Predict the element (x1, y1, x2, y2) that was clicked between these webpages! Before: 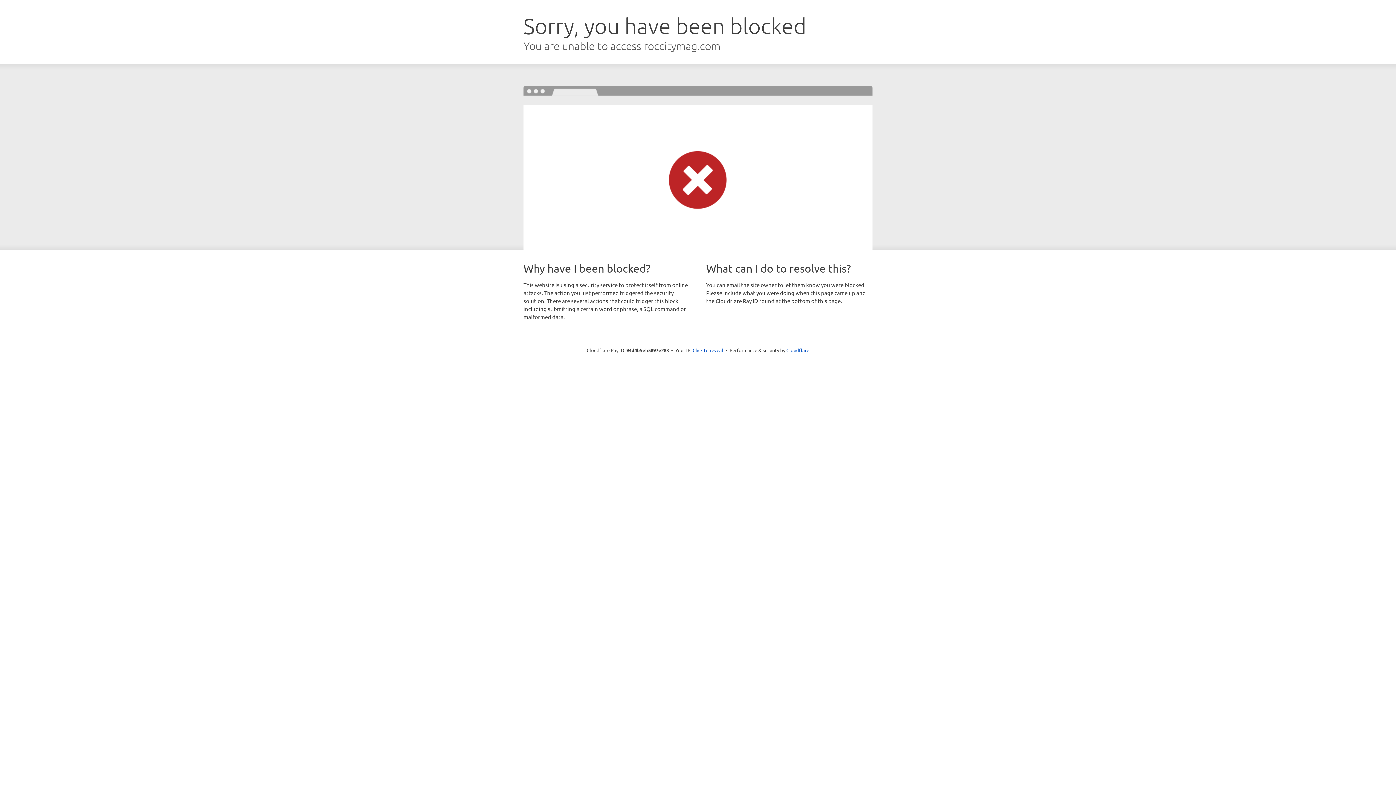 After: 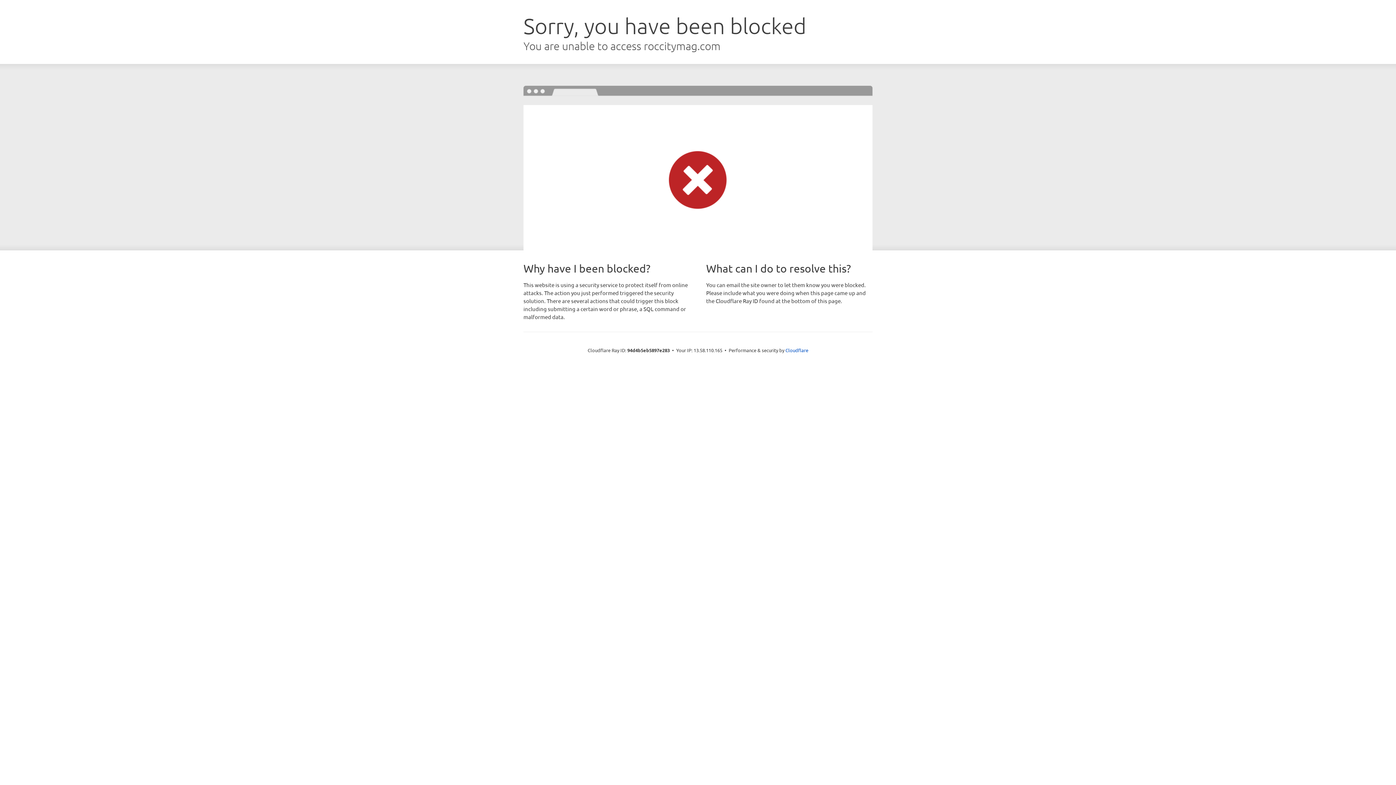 Action: label: Click to reveal bbox: (692, 346, 723, 353)